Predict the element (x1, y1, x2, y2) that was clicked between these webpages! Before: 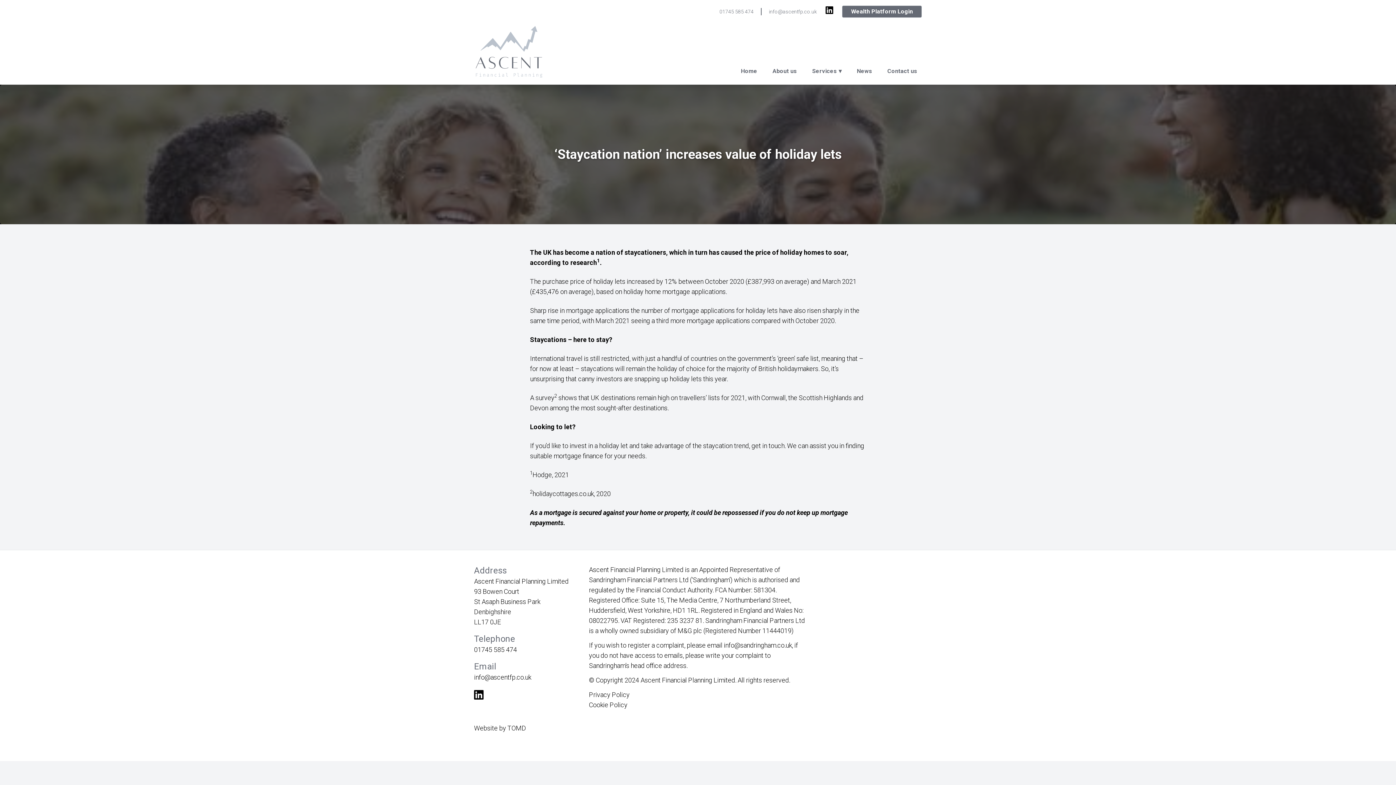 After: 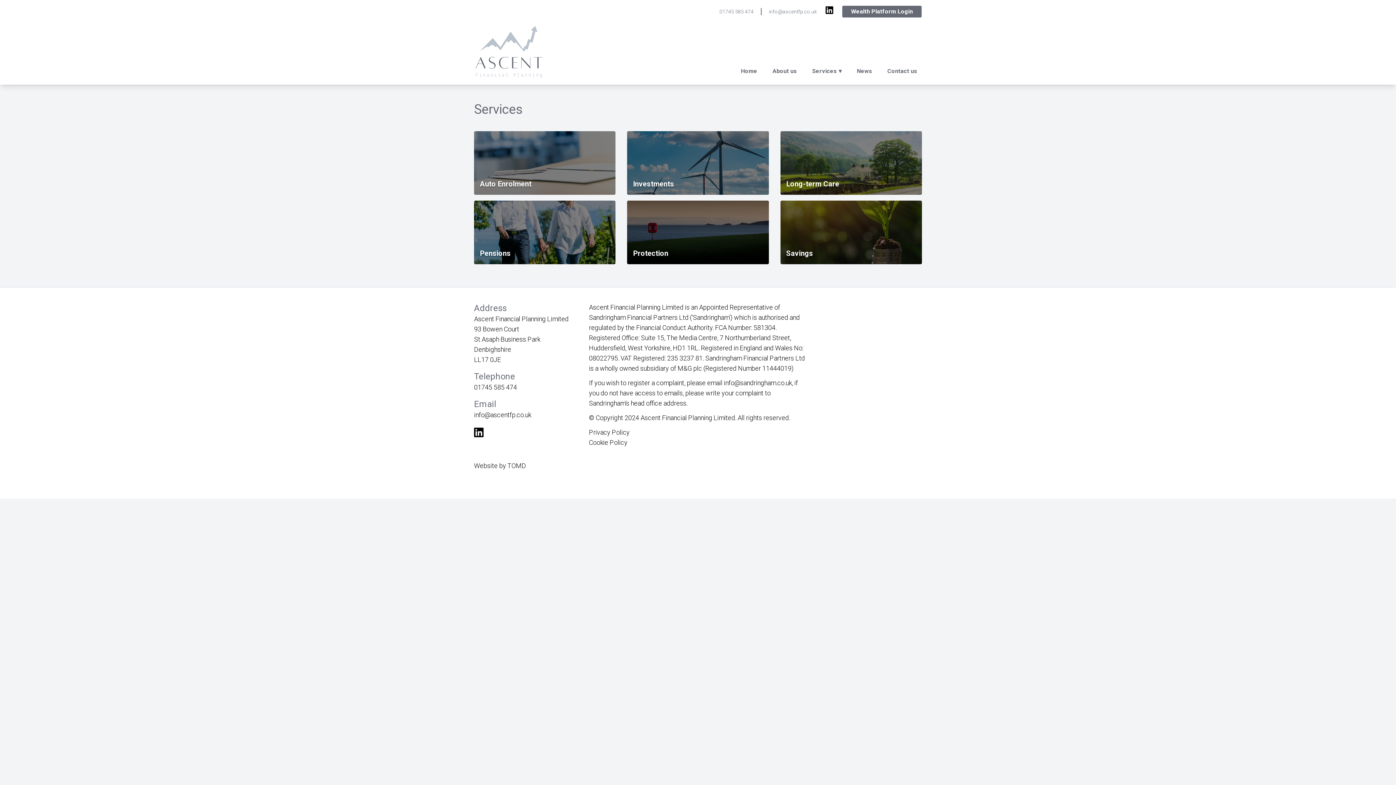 Action: bbox: (808, 63, 846, 78) label: Services